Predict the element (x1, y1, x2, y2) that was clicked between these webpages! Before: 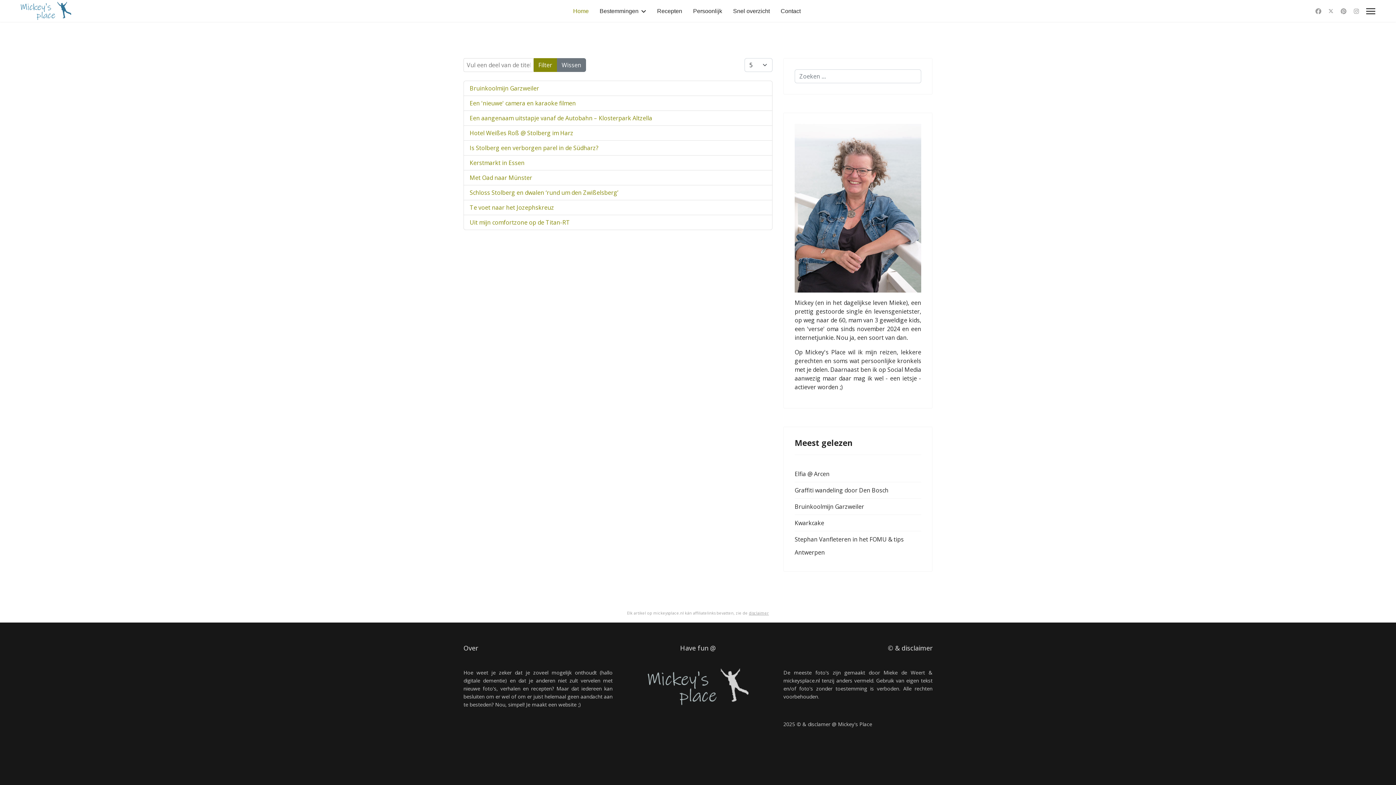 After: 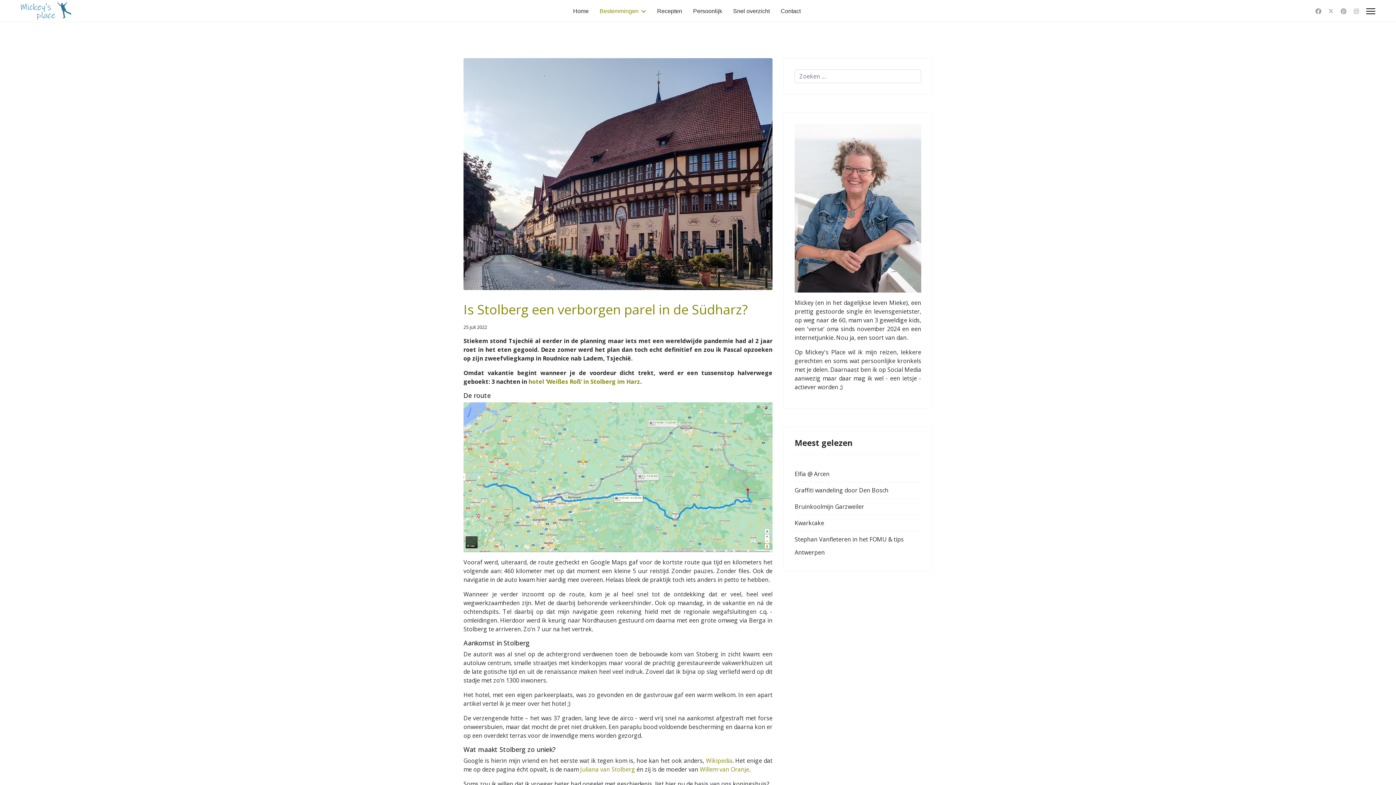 Action: bbox: (469, 144, 598, 152) label: Is Stolberg een verborgen parel in de Südharz?